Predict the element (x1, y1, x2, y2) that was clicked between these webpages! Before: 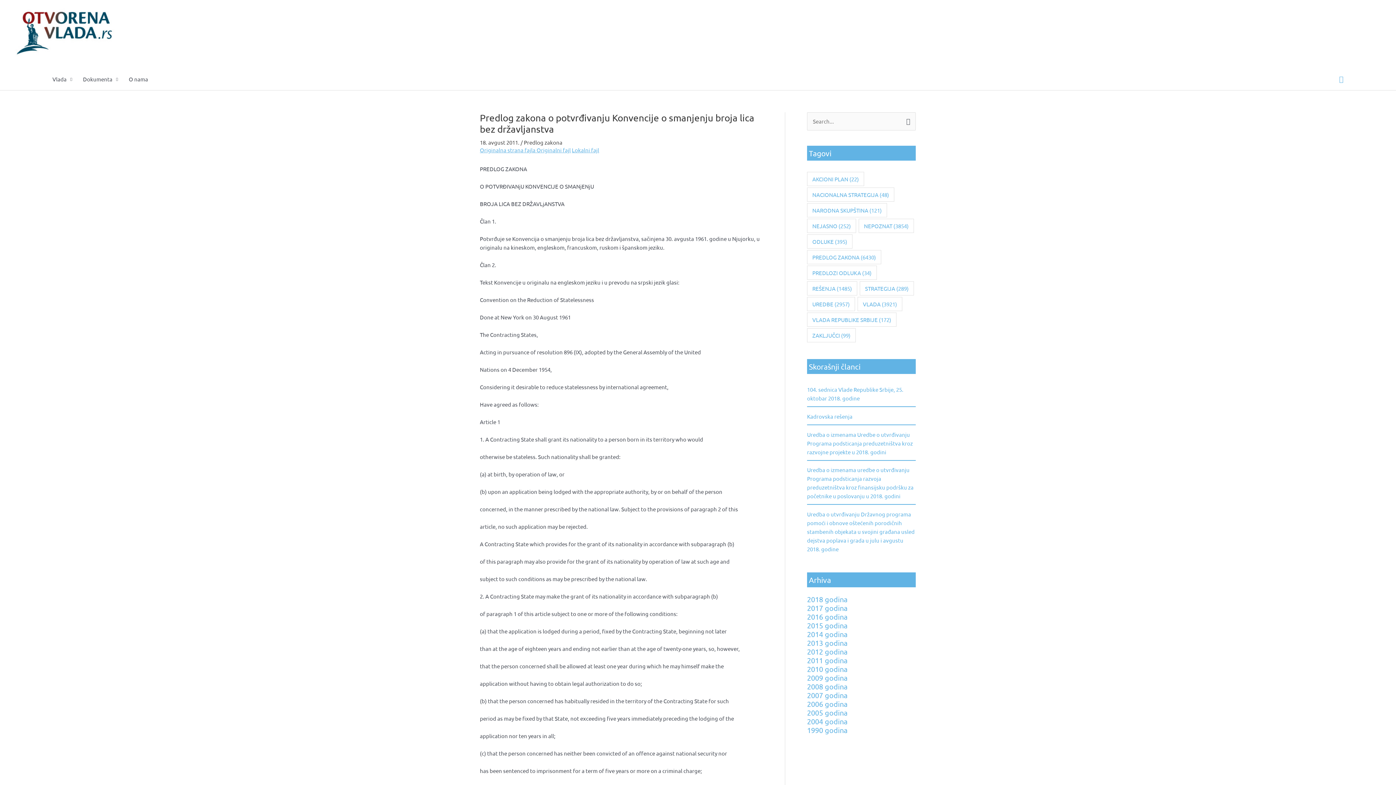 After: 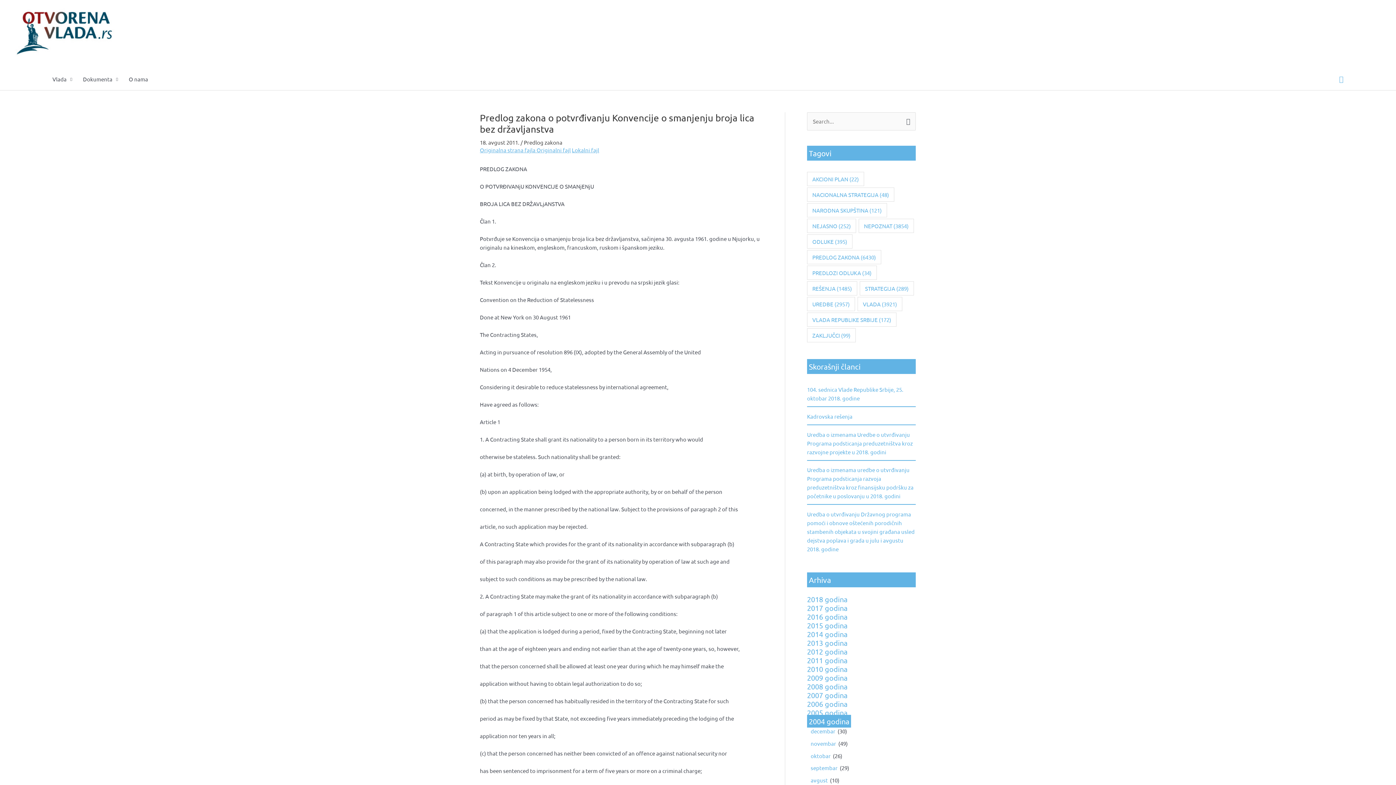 Action: label: 2004 godina bbox: (807, 717, 847, 726)